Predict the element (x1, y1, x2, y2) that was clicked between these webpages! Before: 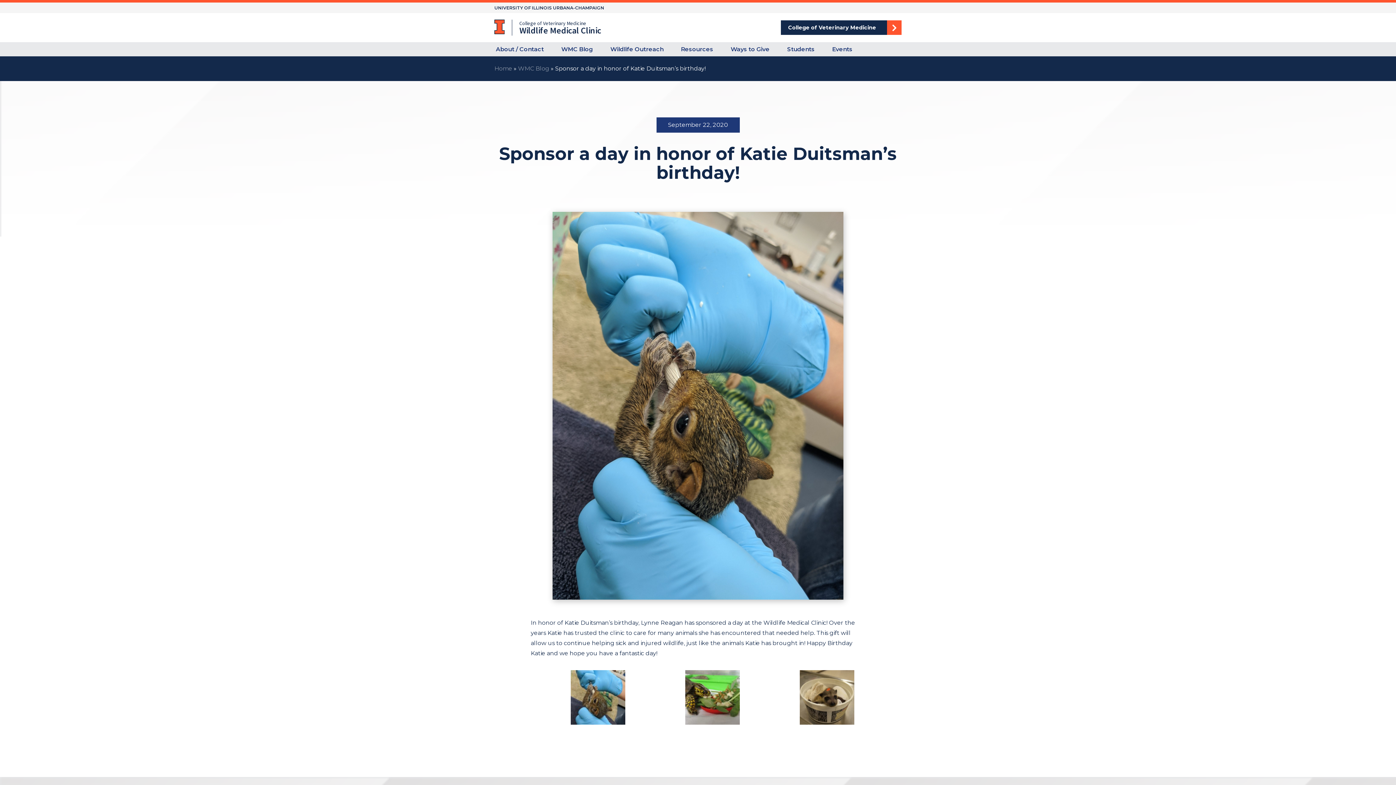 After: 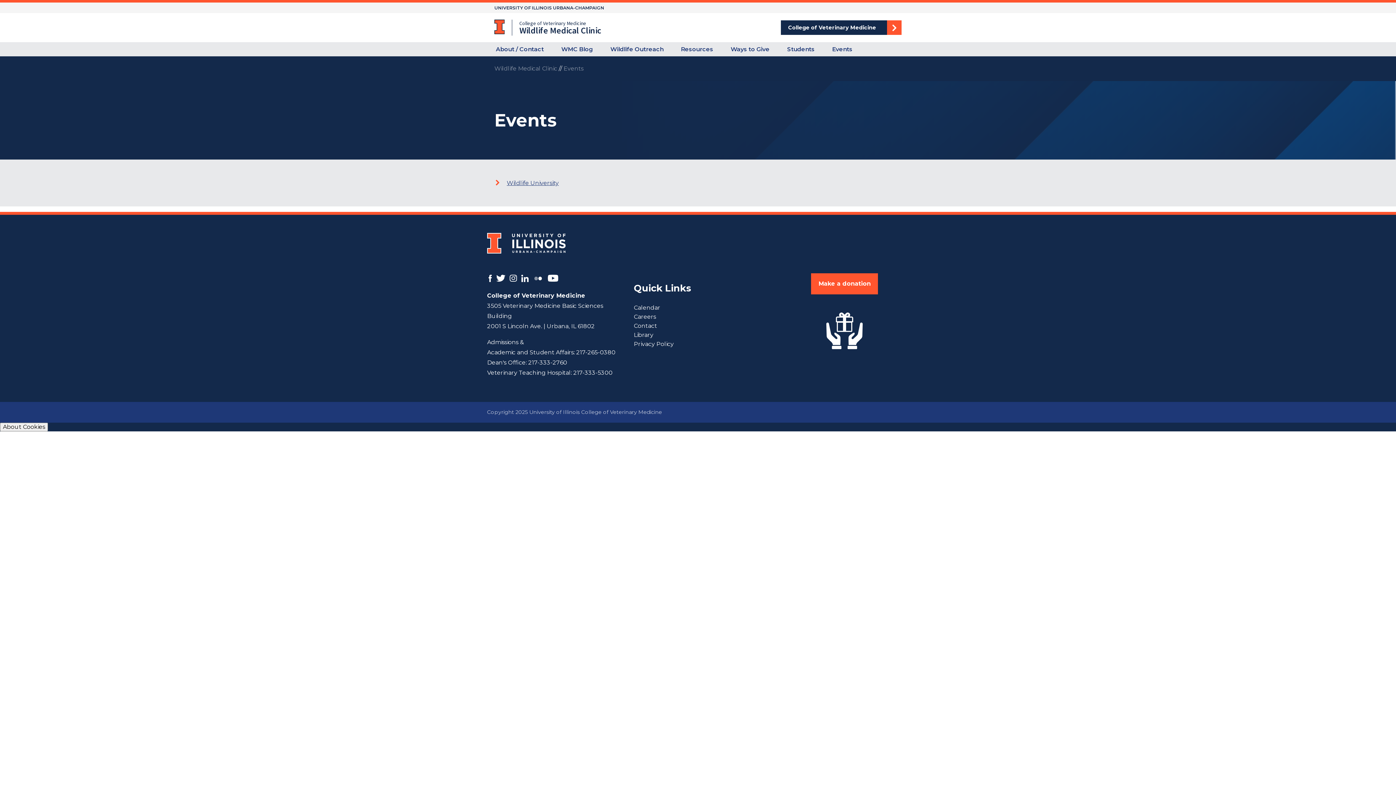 Action: bbox: (823, 42, 861, 56) label: Events